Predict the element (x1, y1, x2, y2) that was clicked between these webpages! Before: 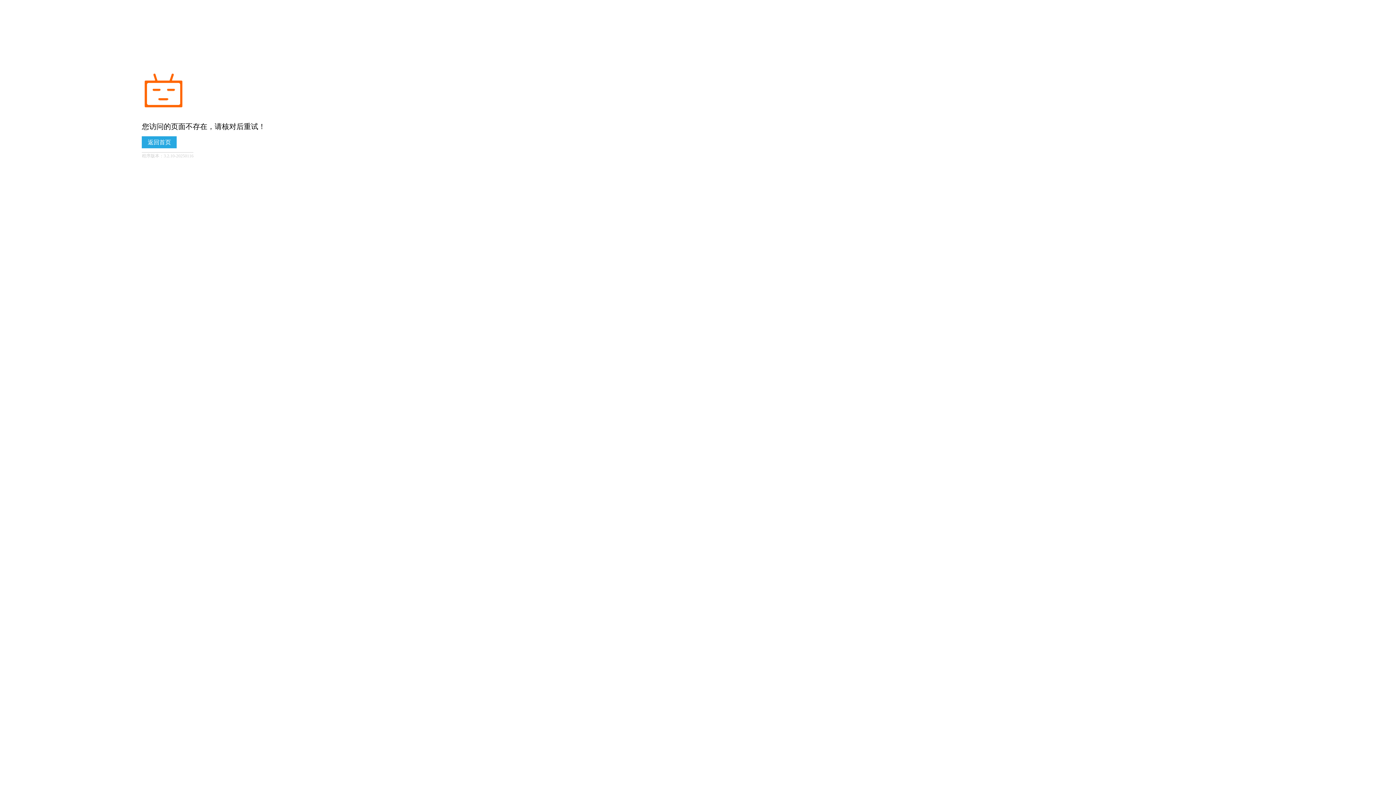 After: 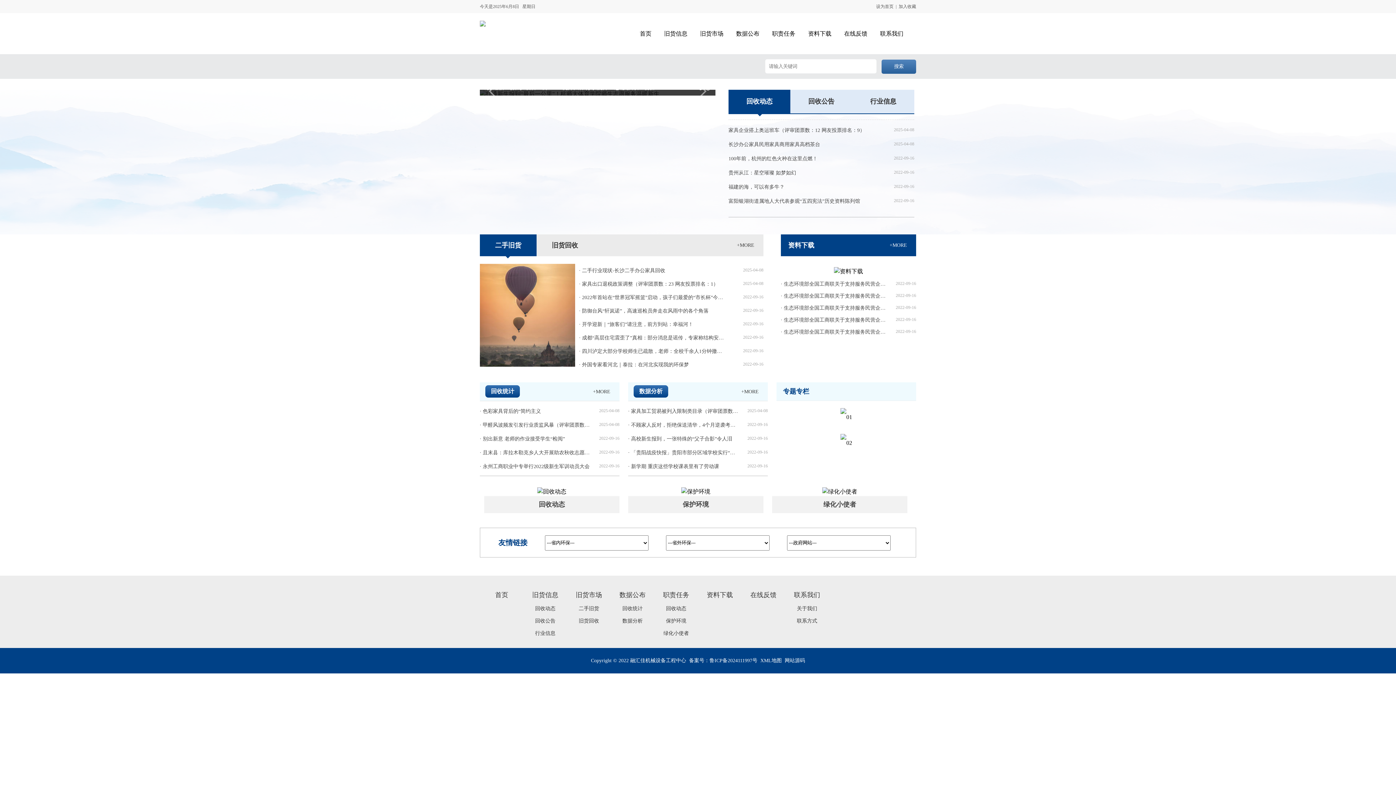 Action: label: 返回首页 bbox: (141, 136, 176, 148)